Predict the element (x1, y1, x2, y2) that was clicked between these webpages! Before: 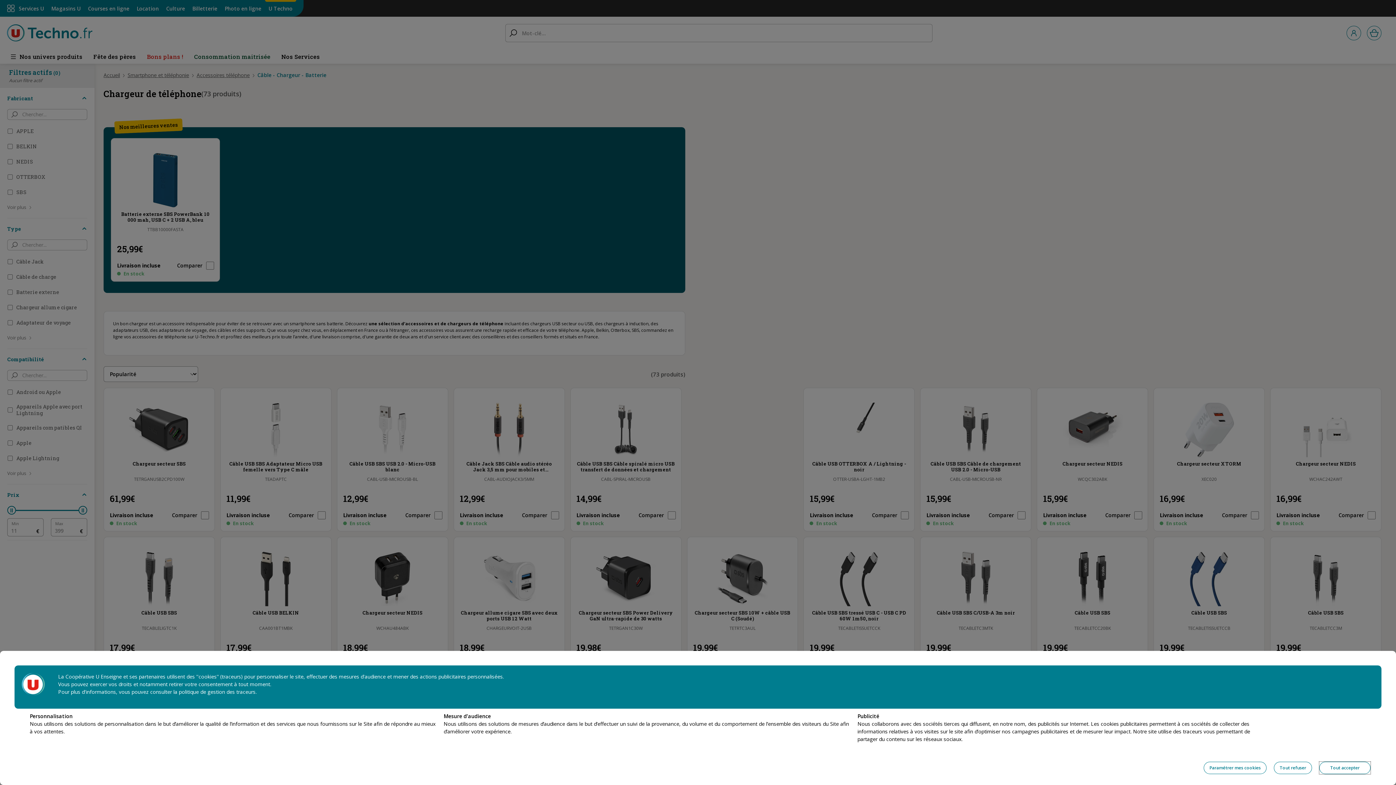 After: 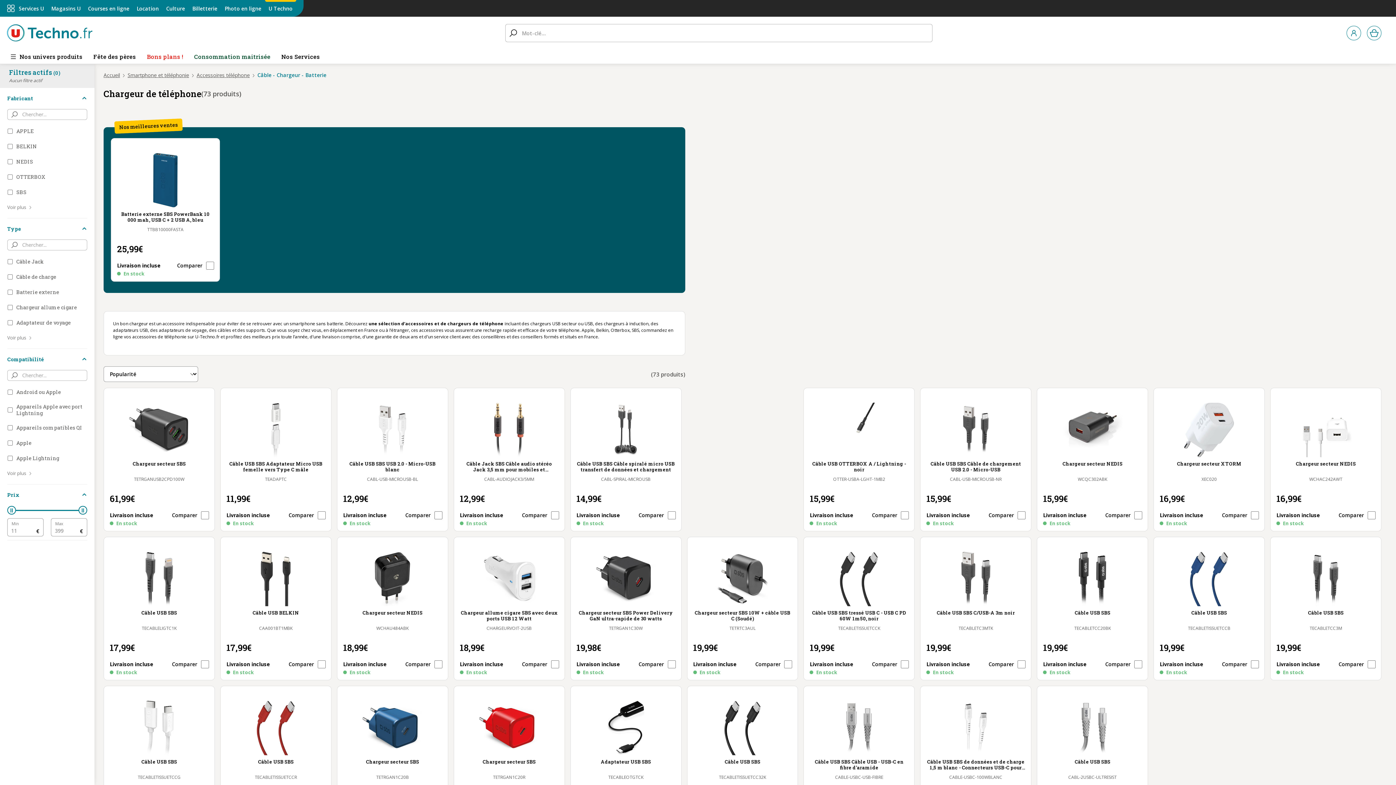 Action: label: Tout refuser bbox: (1274, 762, 1312, 774)